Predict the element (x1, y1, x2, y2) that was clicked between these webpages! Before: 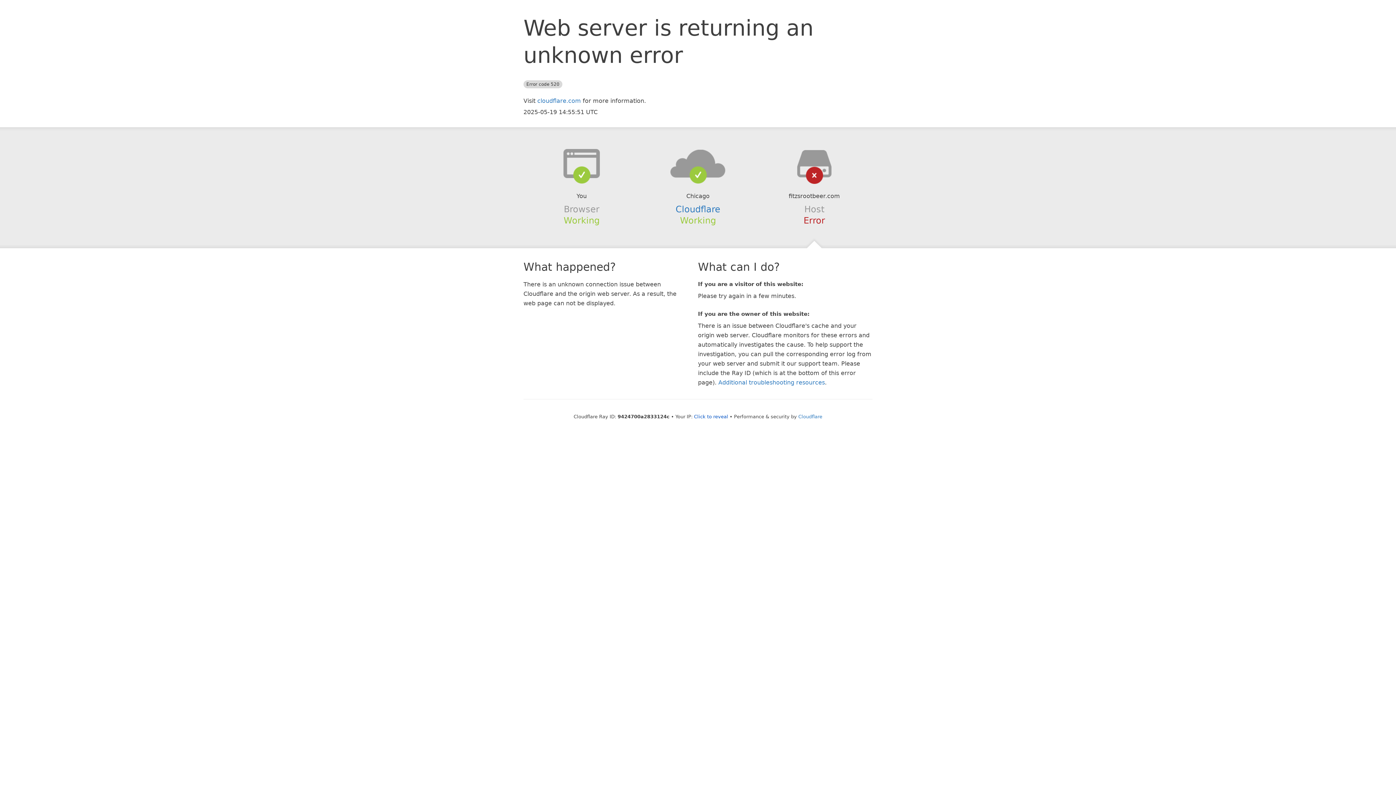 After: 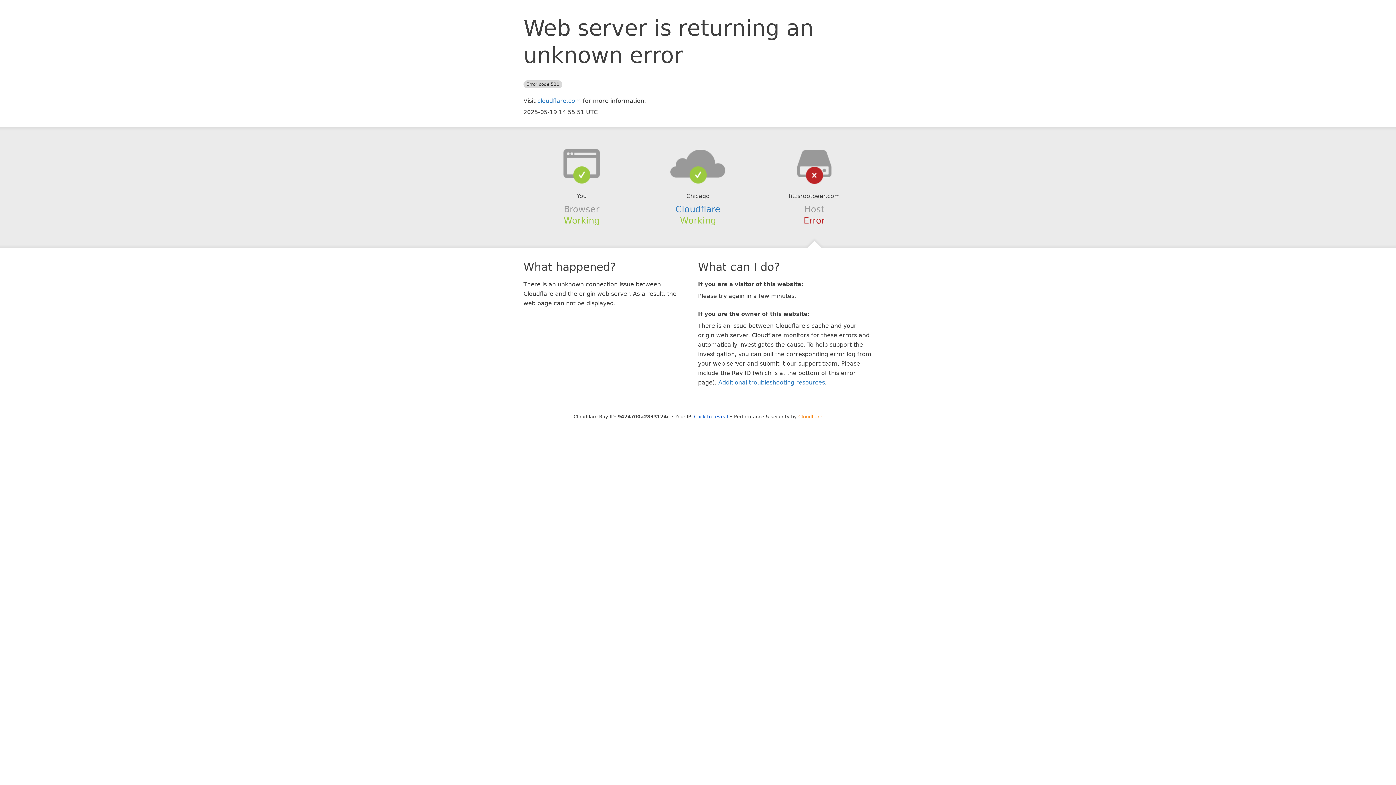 Action: label: Cloudflare bbox: (798, 414, 822, 419)